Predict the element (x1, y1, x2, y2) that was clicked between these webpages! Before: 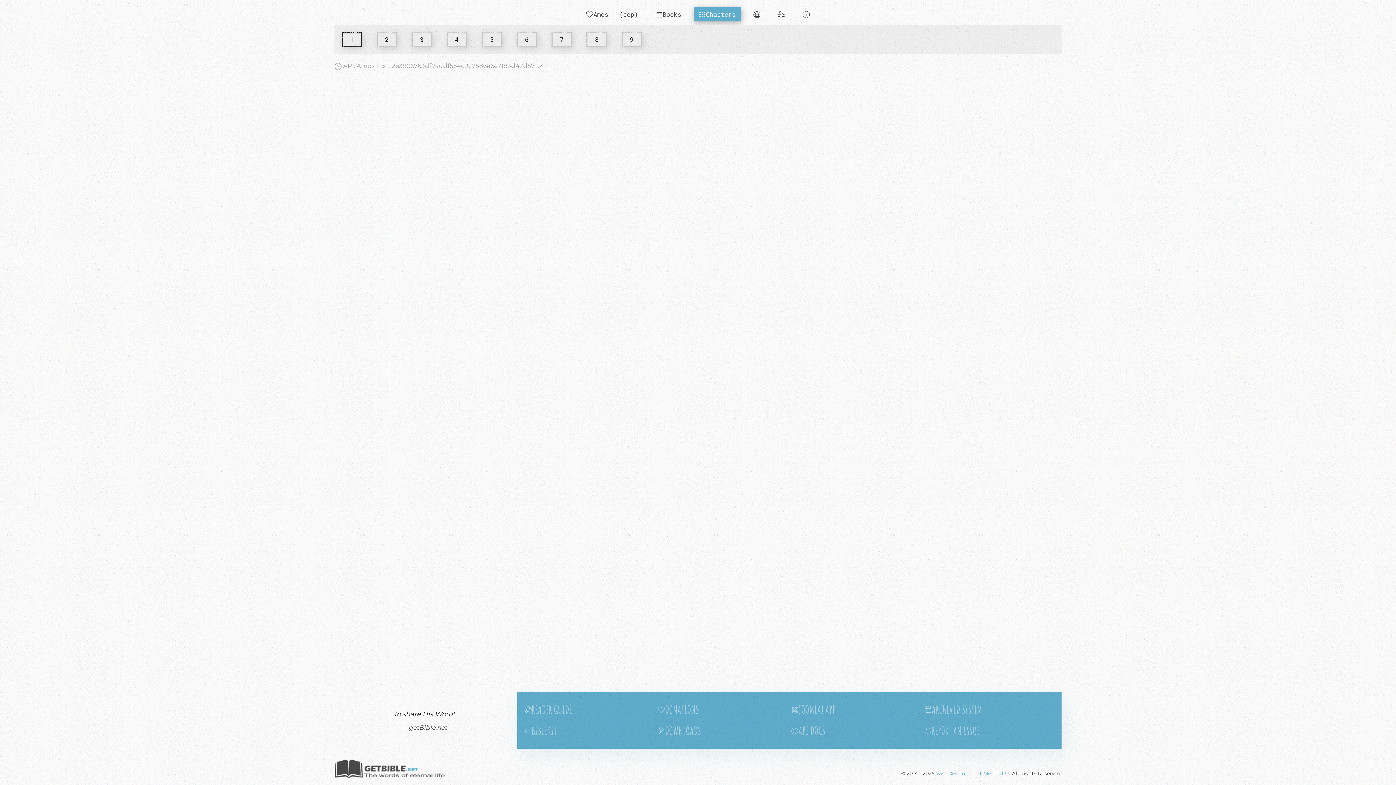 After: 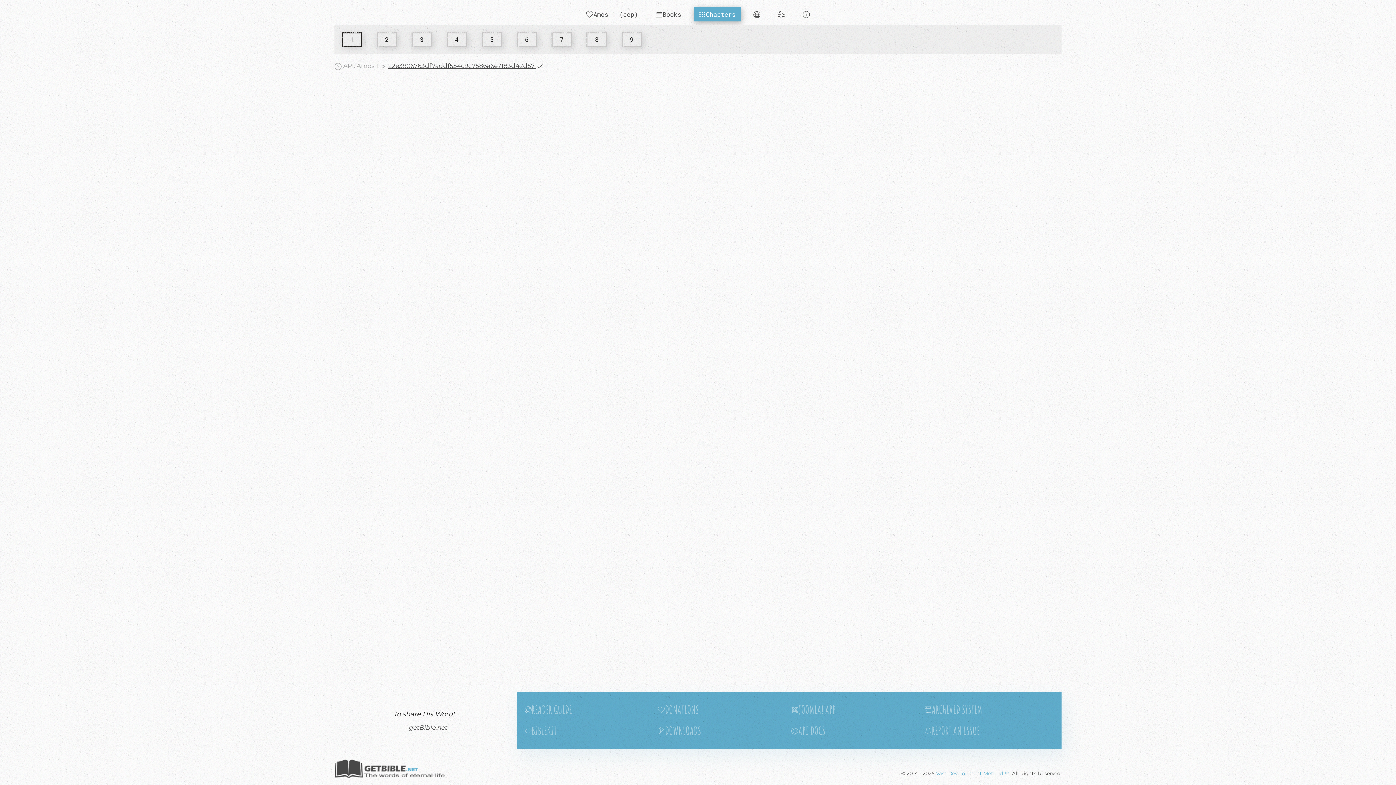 Action: label: 22e3906763df7addf554c9c7586a6e7183d42d57  bbox: (388, 62, 543, 69)